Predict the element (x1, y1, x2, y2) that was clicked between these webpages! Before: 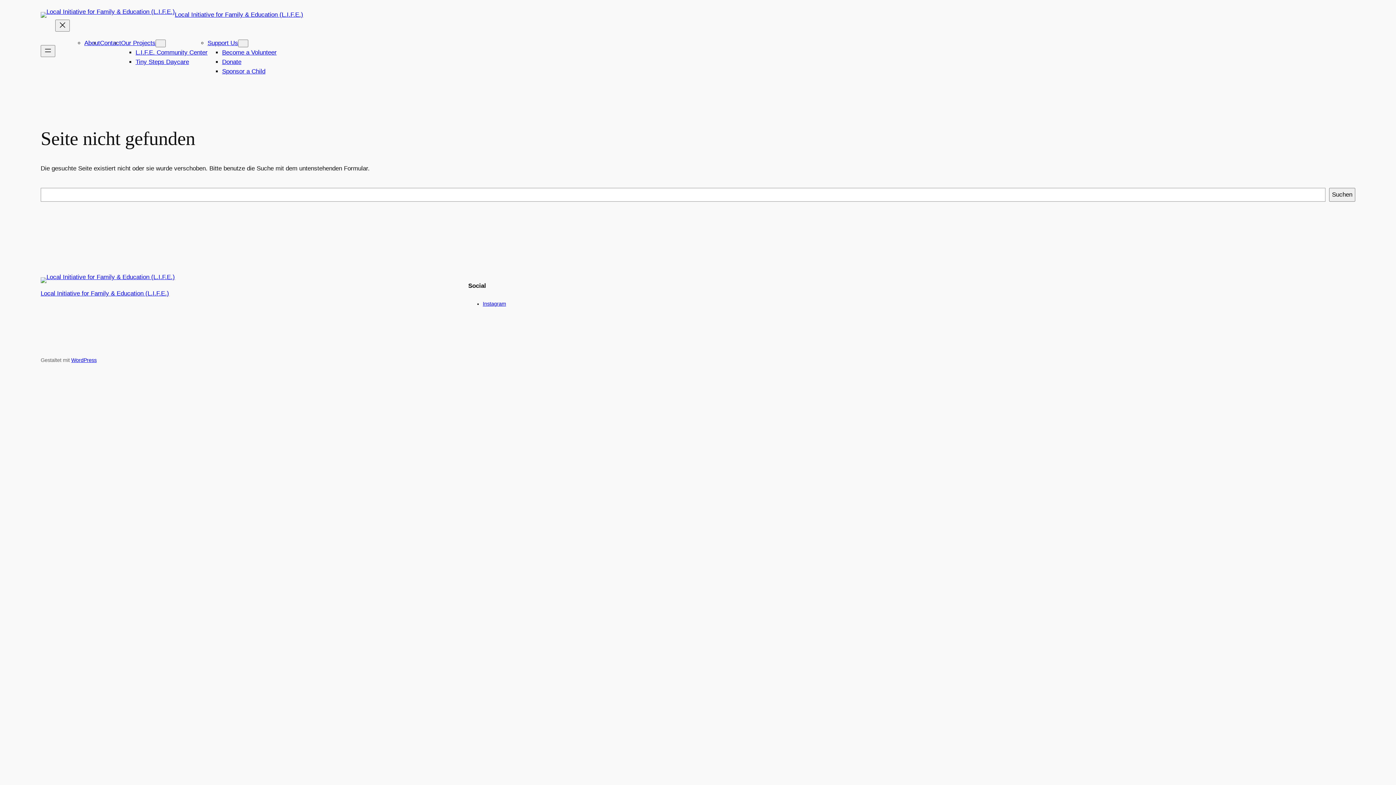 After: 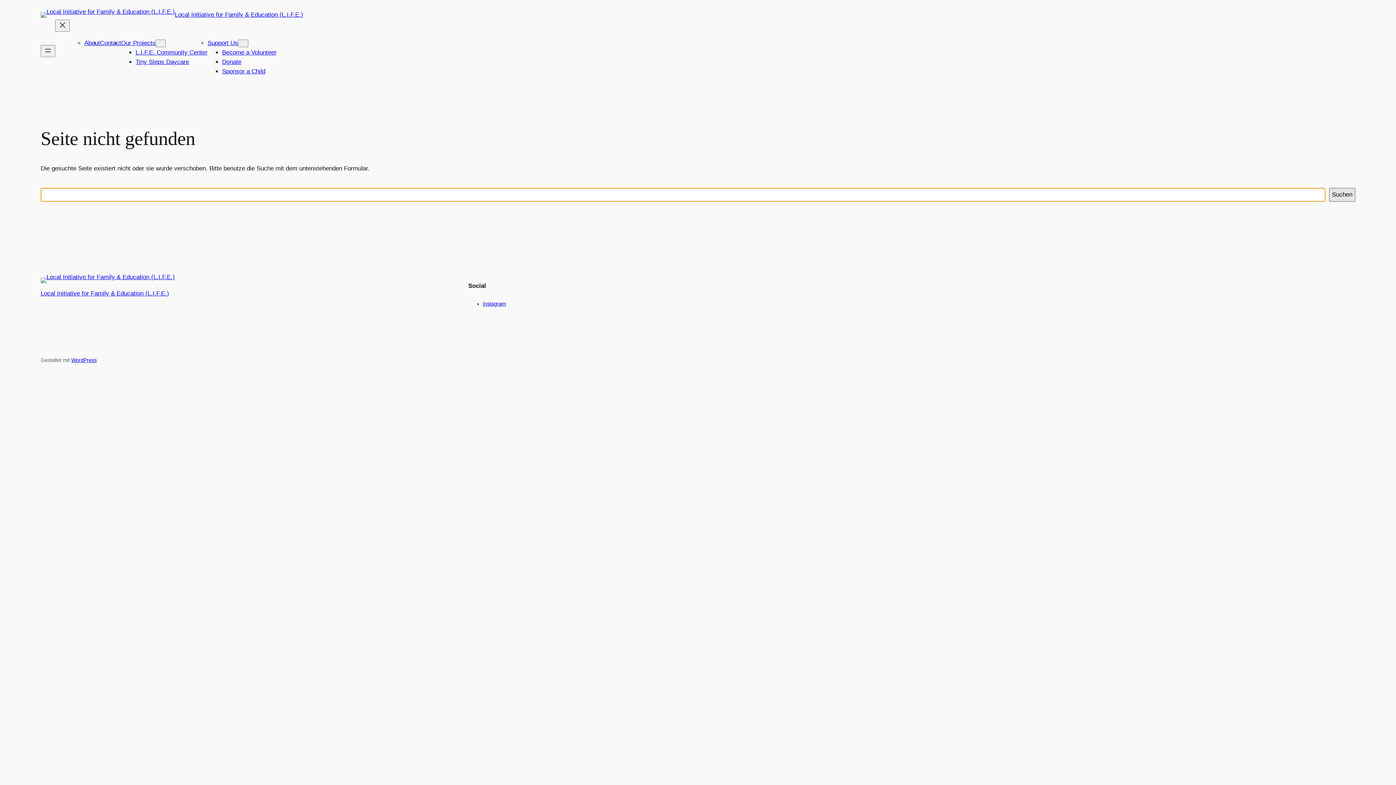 Action: label: Suchen bbox: (1329, 187, 1355, 201)